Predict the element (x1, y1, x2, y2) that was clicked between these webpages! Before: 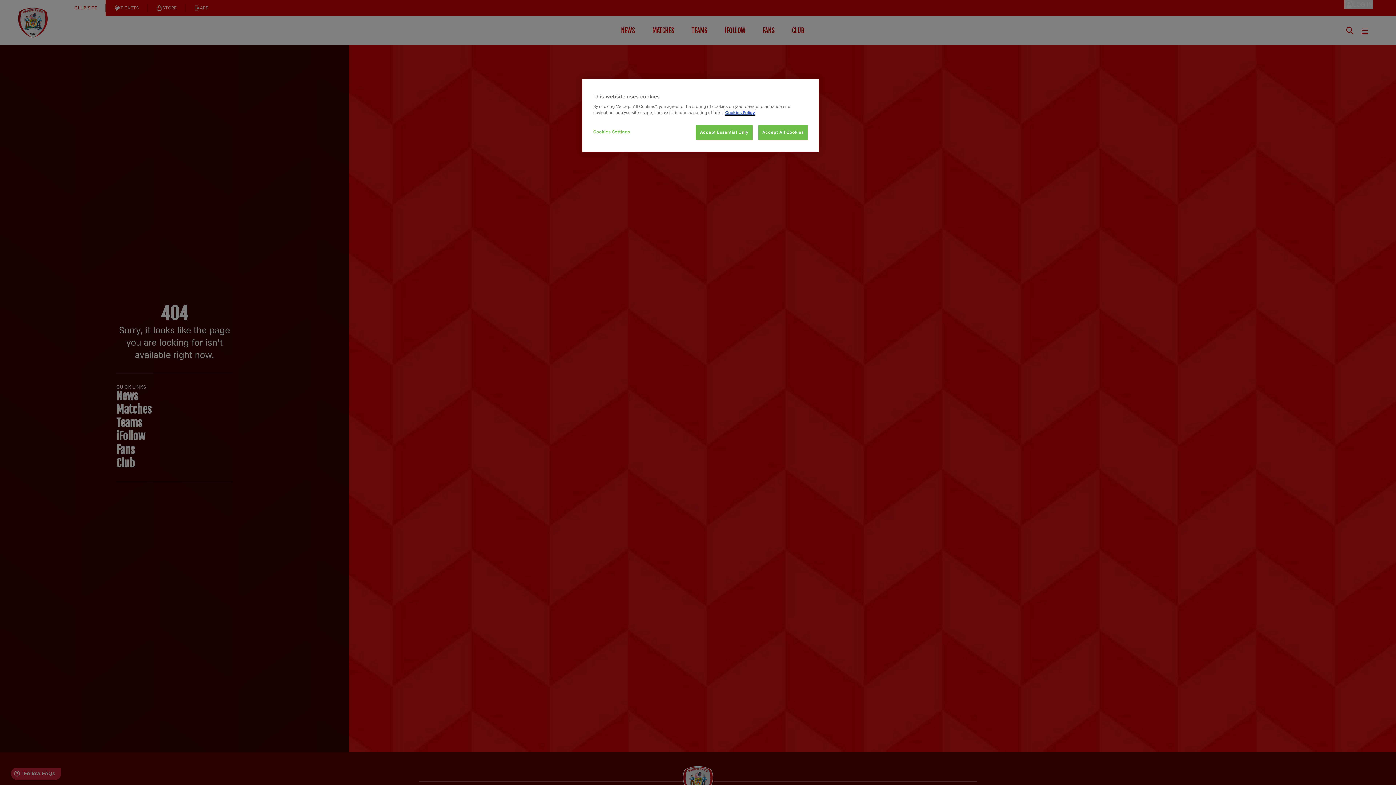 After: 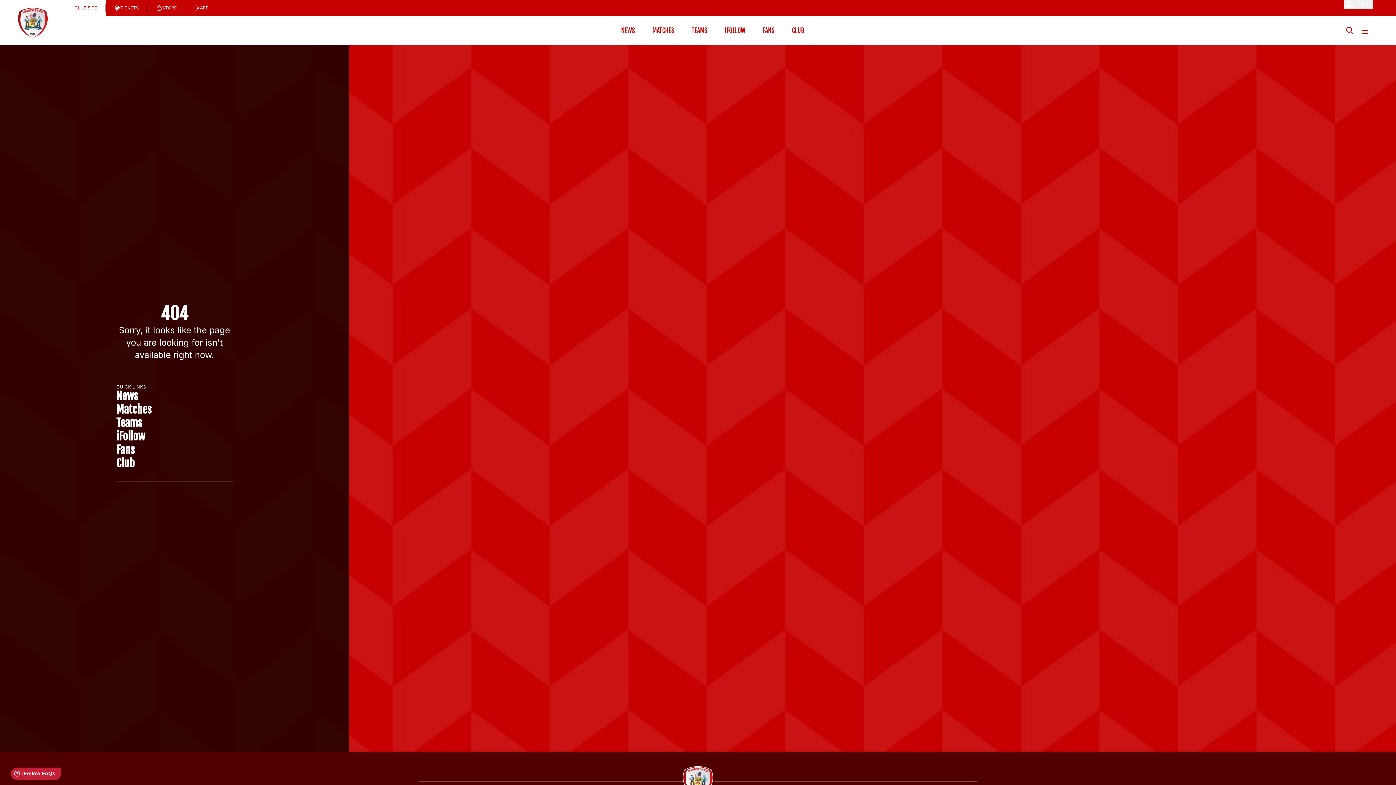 Action: label: Accept Essential Only bbox: (696, 125, 752, 140)